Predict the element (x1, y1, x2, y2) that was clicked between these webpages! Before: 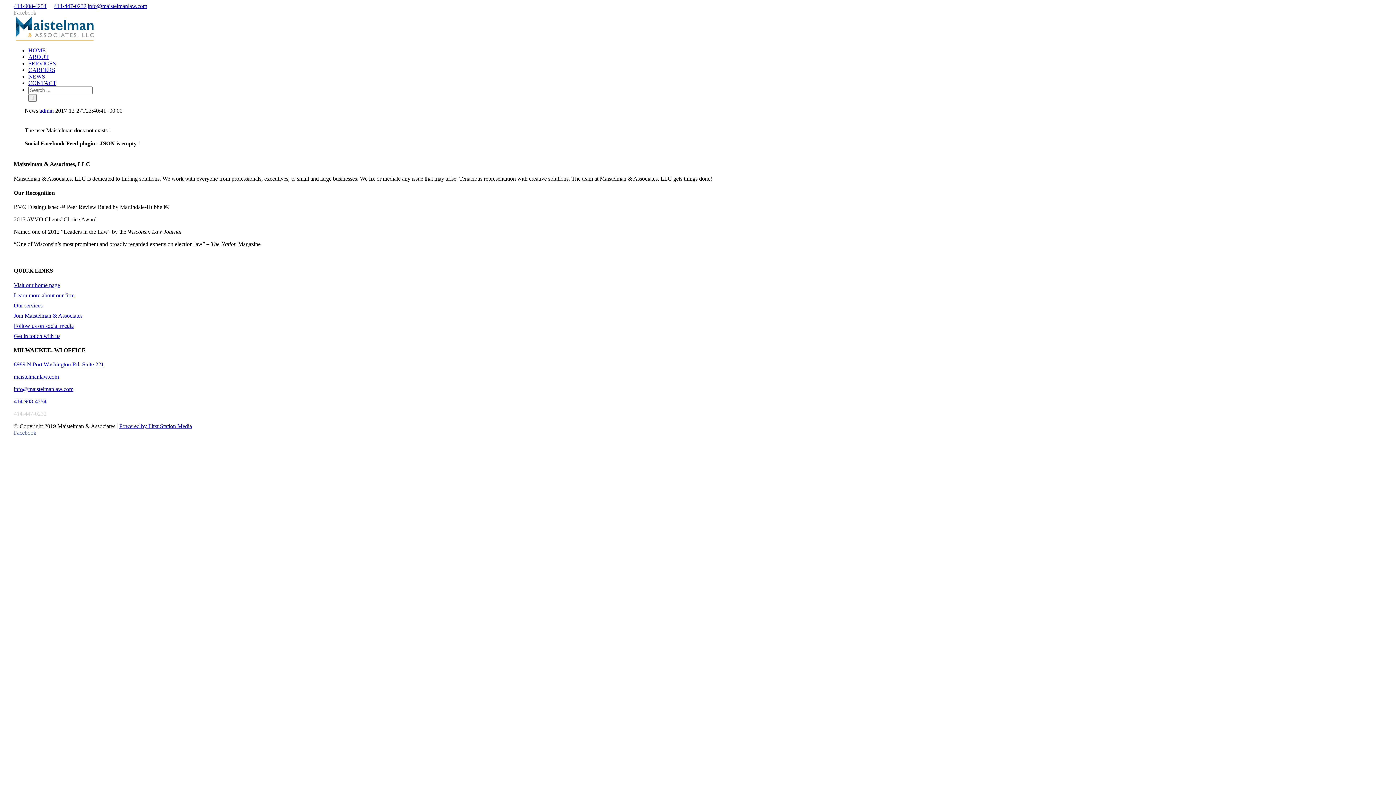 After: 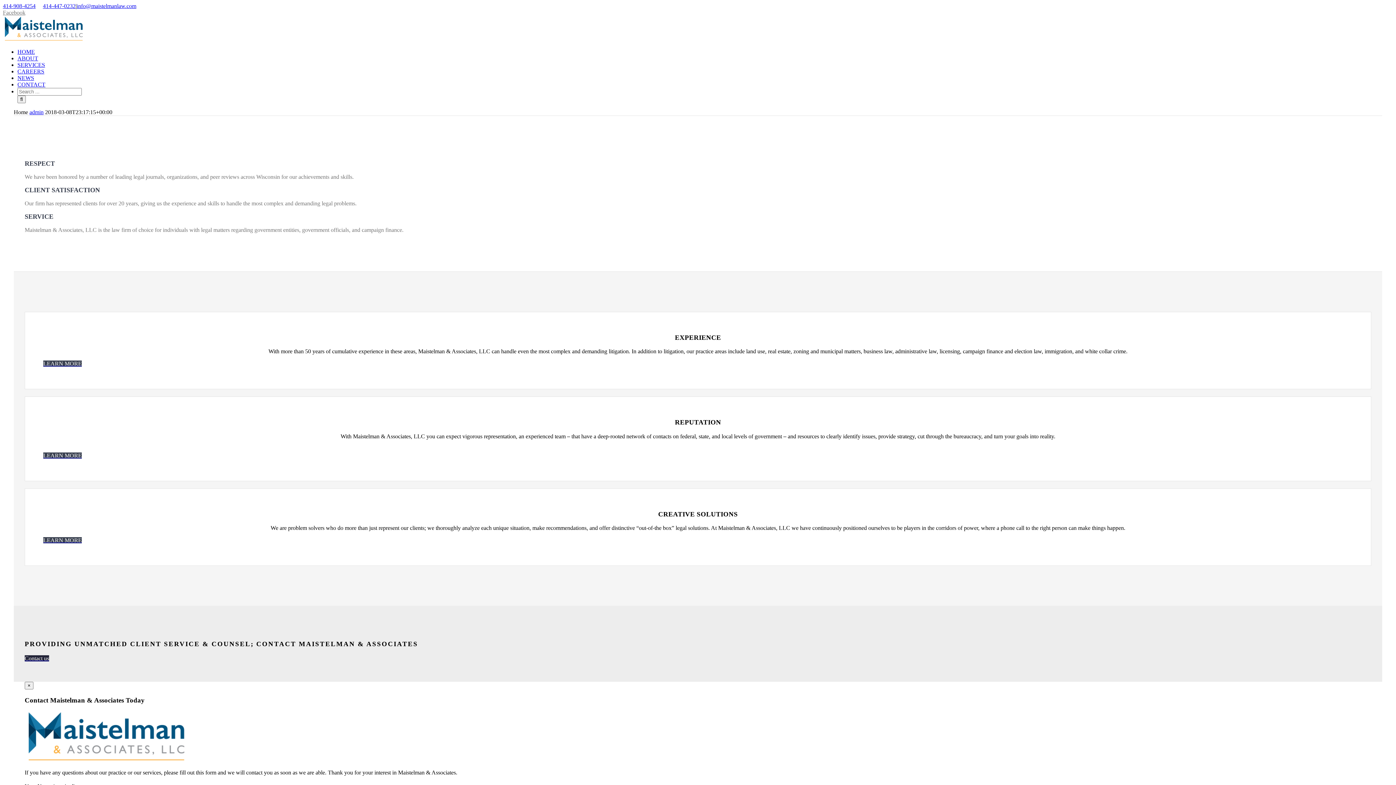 Action: bbox: (13, 282, 60, 288) label: Visit our home page